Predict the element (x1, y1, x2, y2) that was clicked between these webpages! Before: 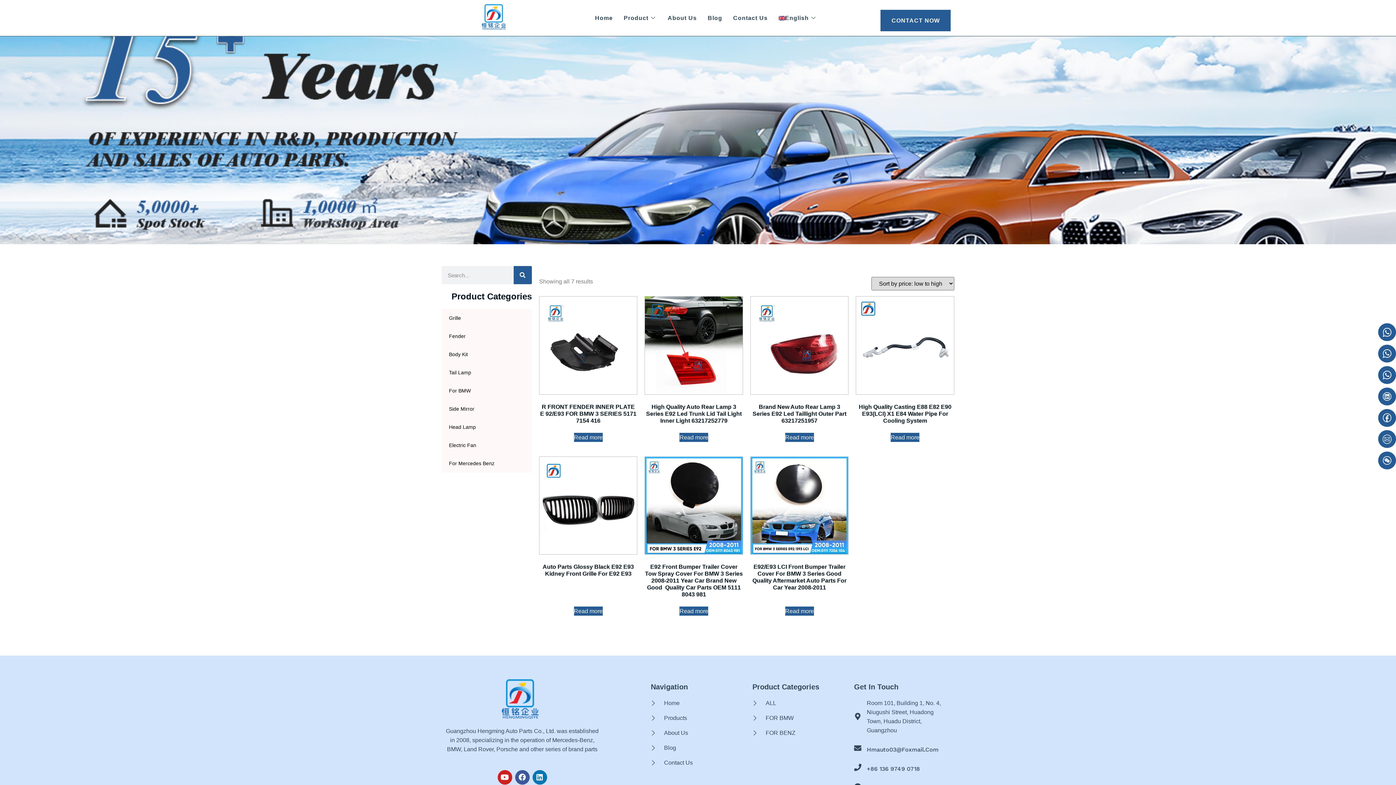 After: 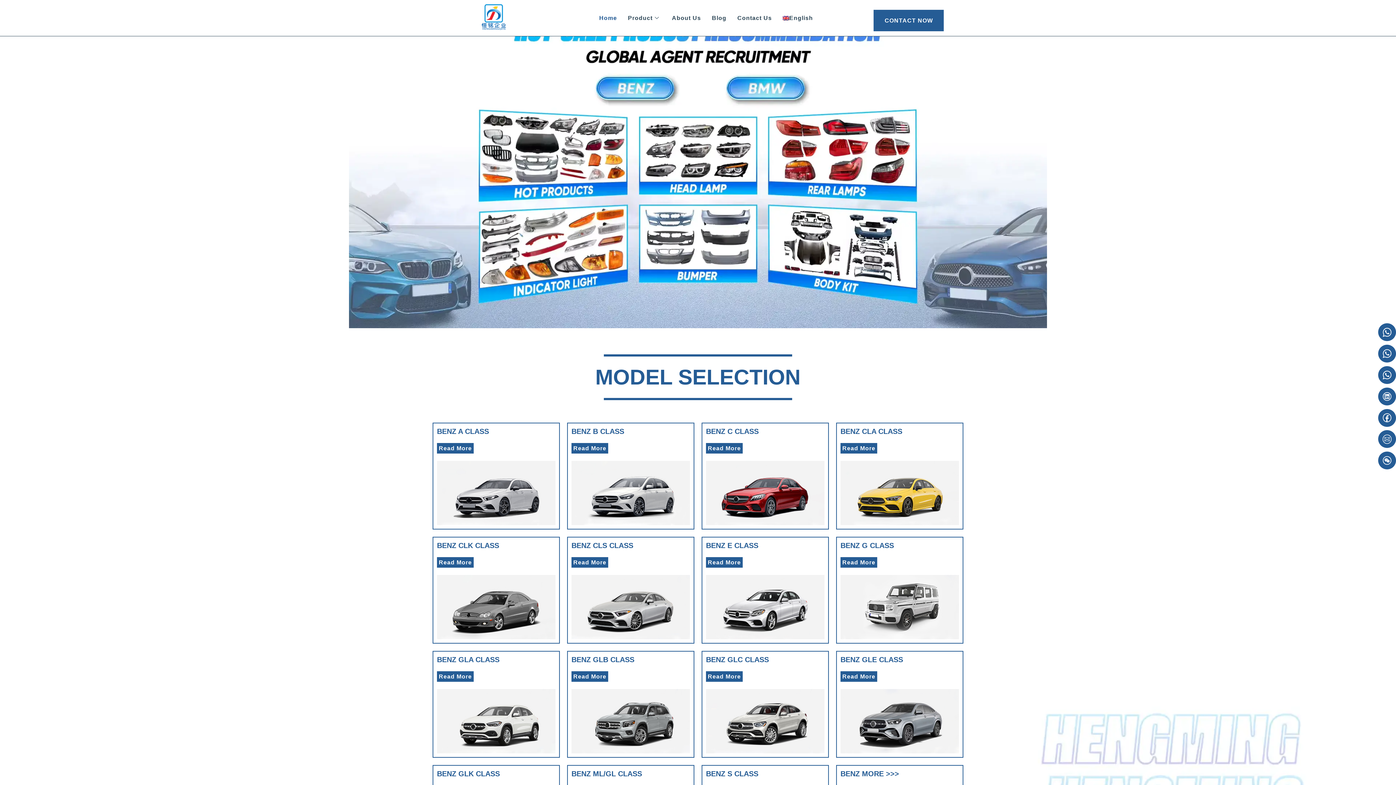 Action: bbox: (650, 699, 745, 708) label: Home